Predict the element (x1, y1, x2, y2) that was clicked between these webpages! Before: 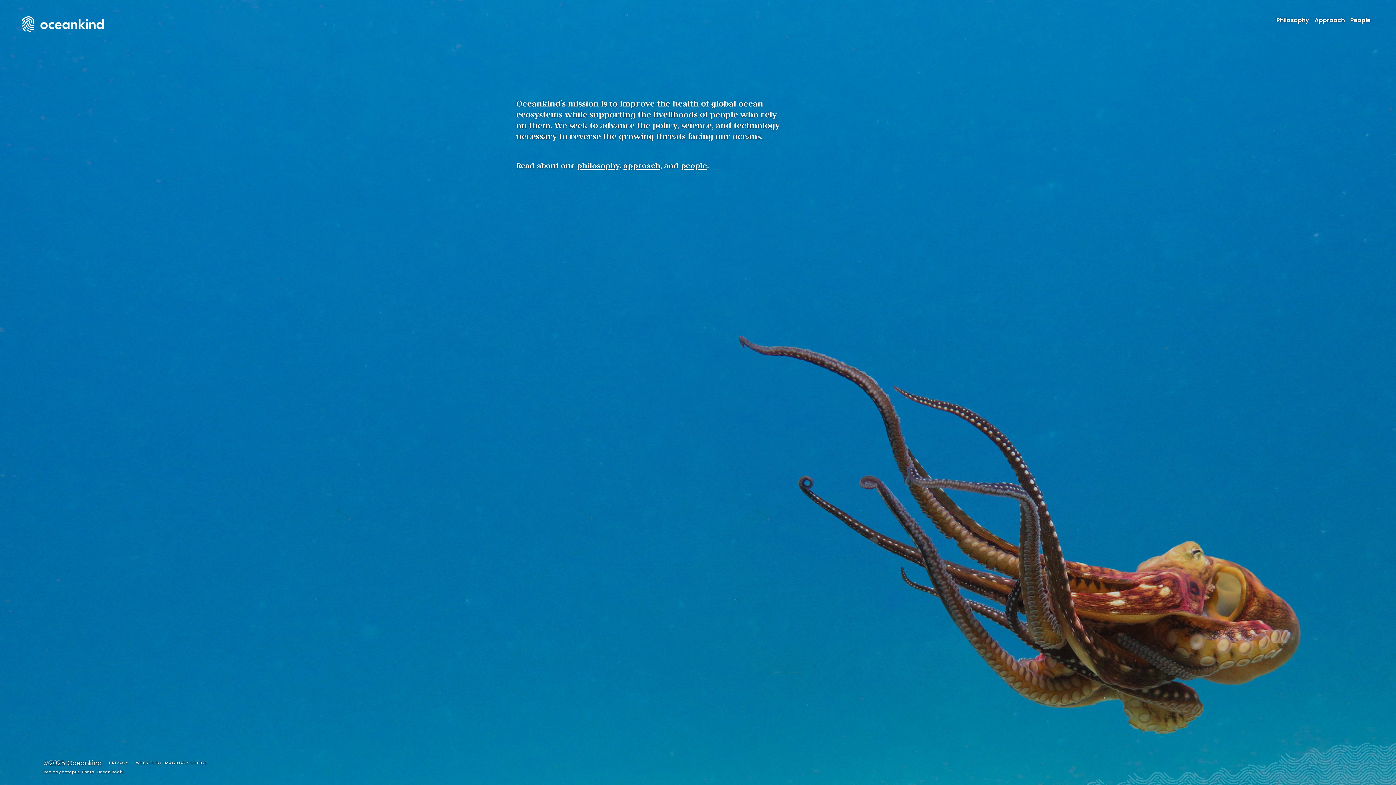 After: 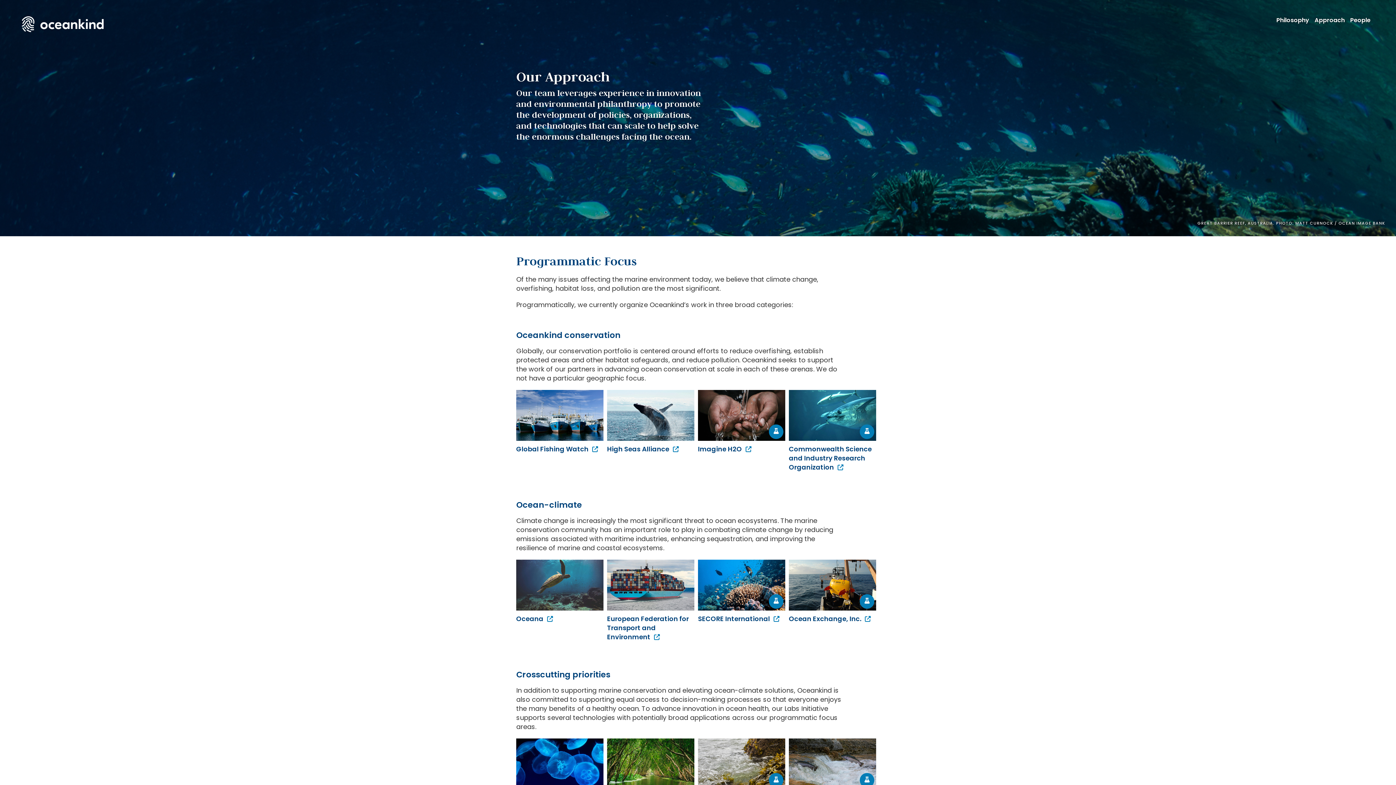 Action: bbox: (1314, 16, 1345, 24) label: Approach